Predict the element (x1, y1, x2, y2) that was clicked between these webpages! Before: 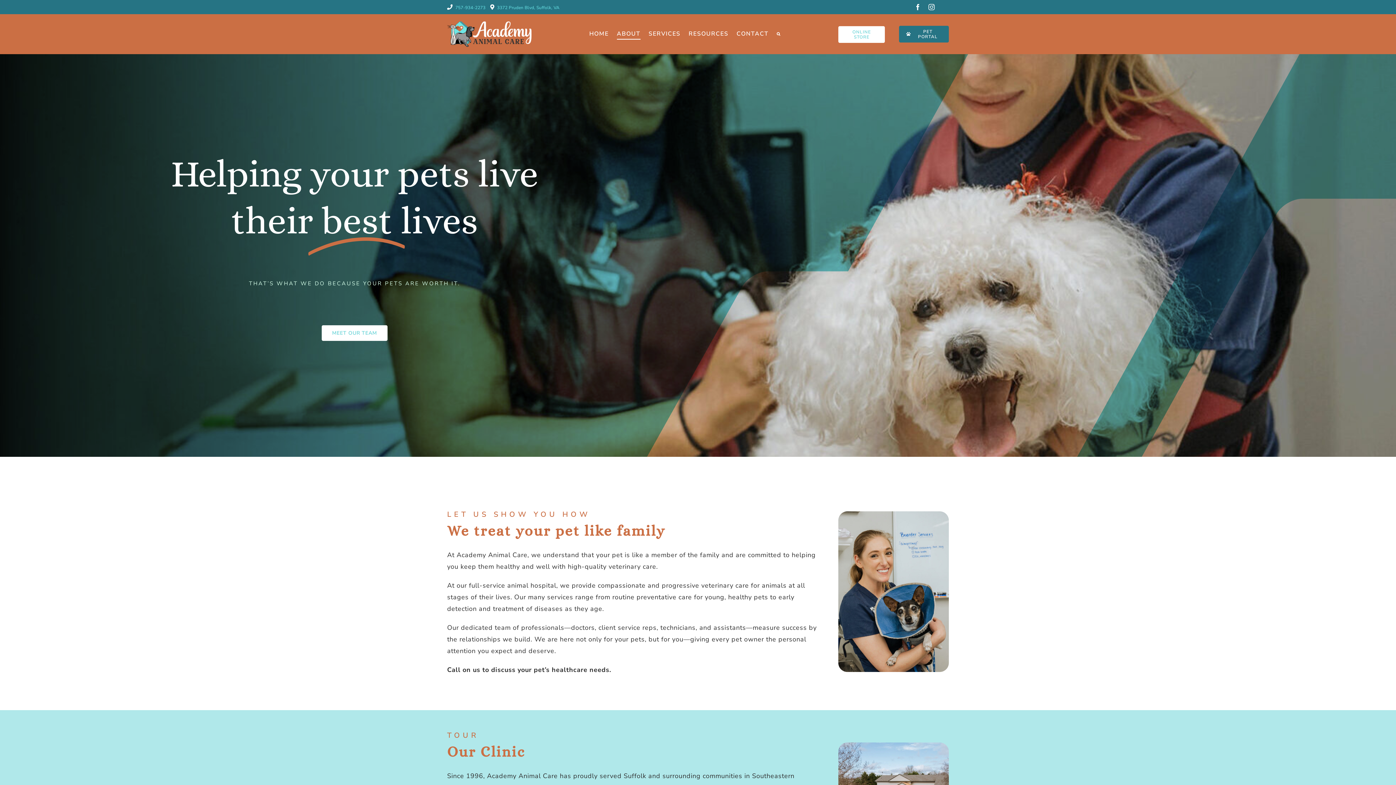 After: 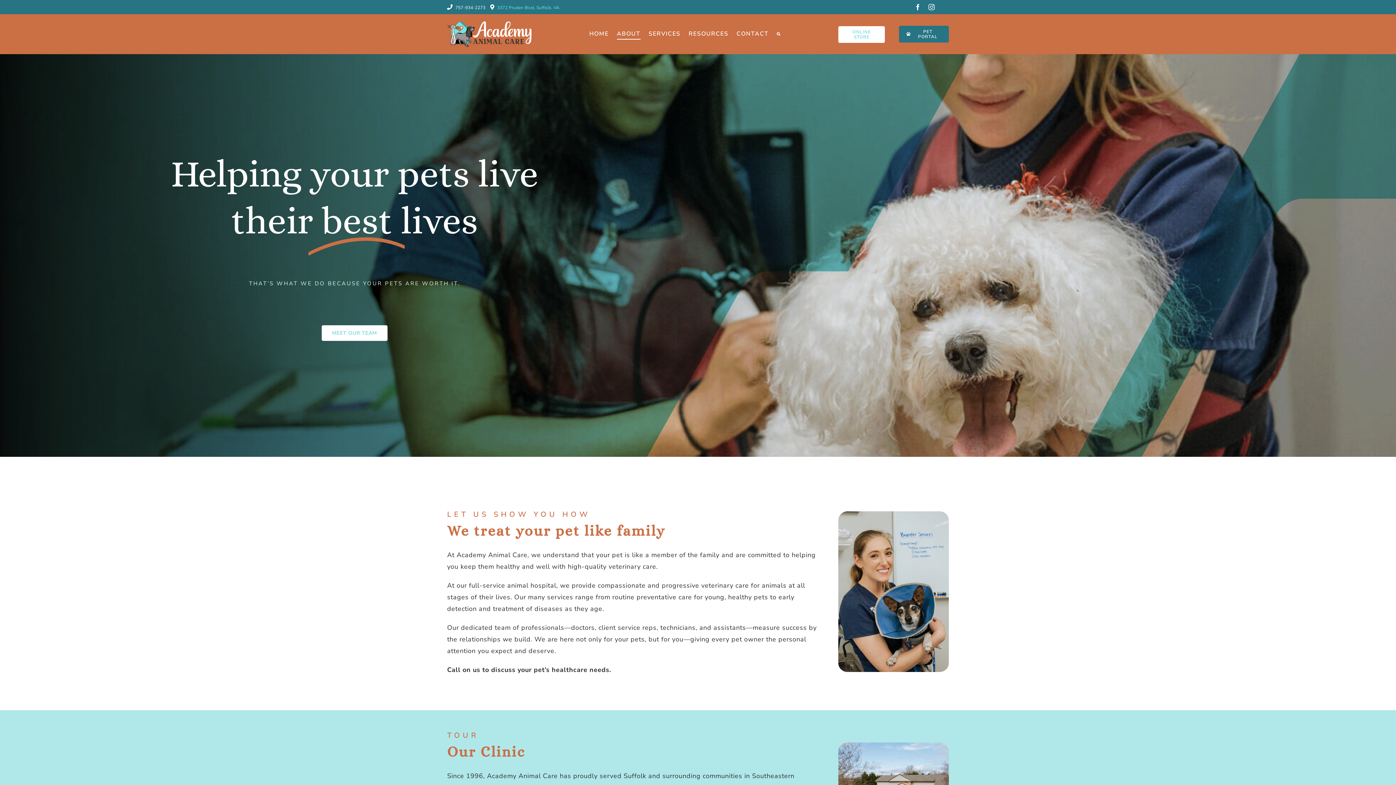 Action: bbox: (455, 4, 485, 10) label: 757-934-2273